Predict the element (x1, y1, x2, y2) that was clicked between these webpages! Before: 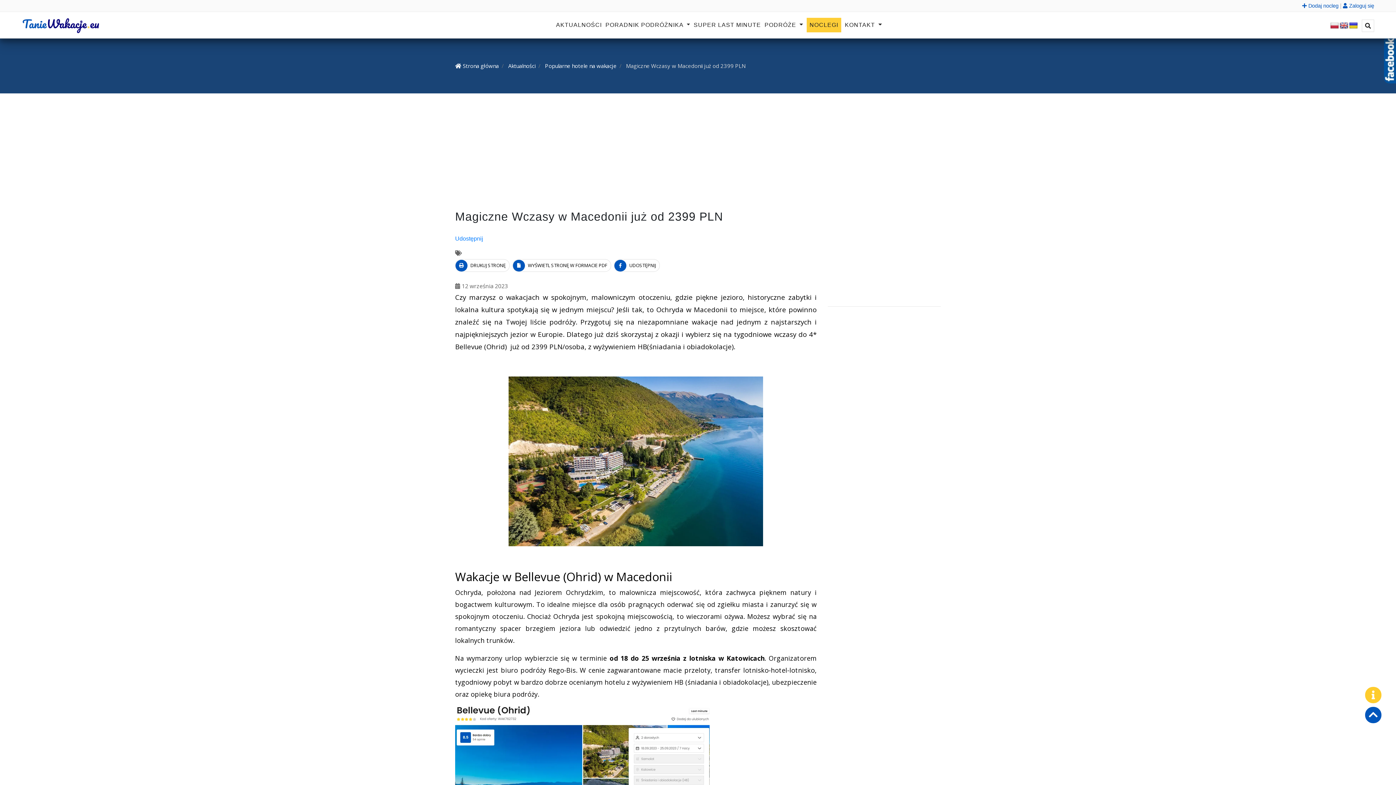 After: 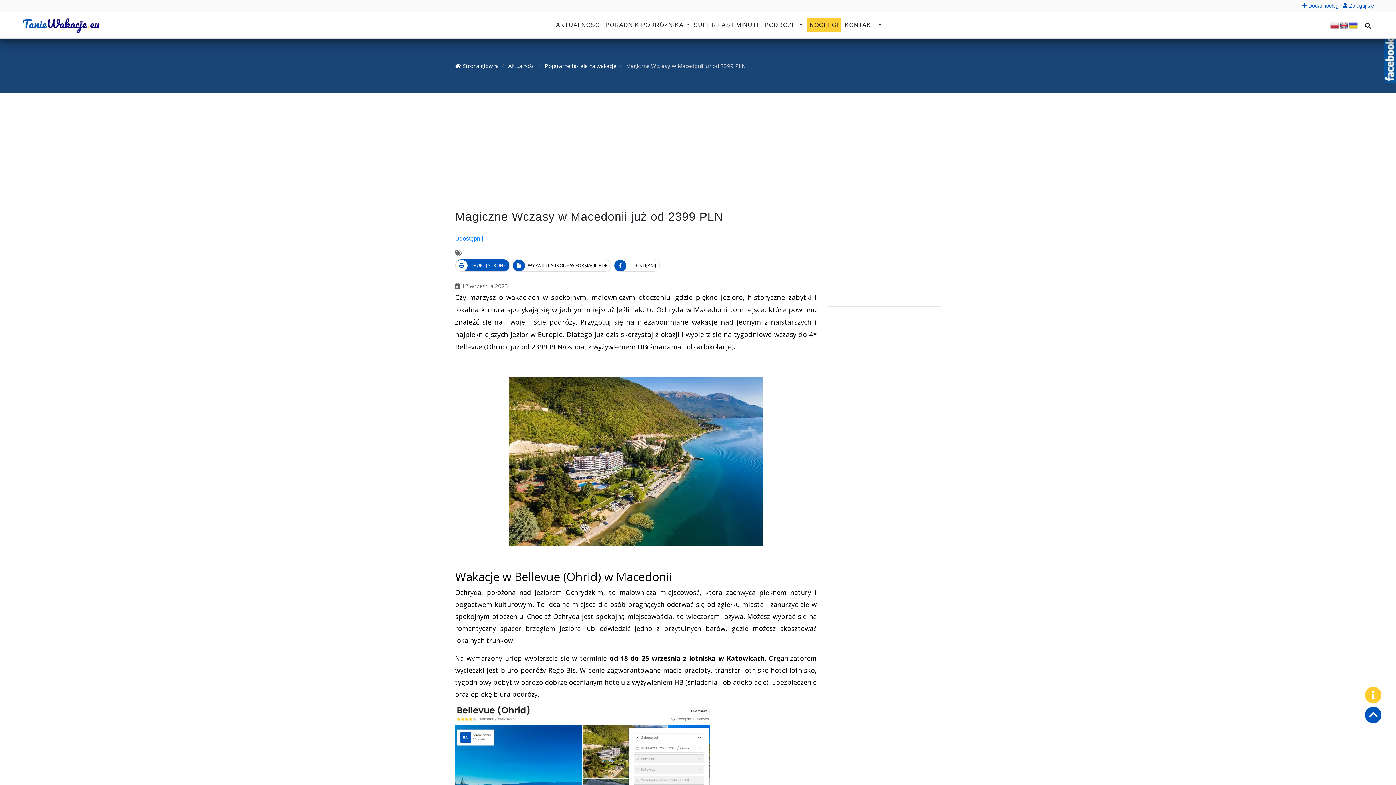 Action: bbox: (455, 259, 509, 272) label:  DRUKUJ STRONĘ